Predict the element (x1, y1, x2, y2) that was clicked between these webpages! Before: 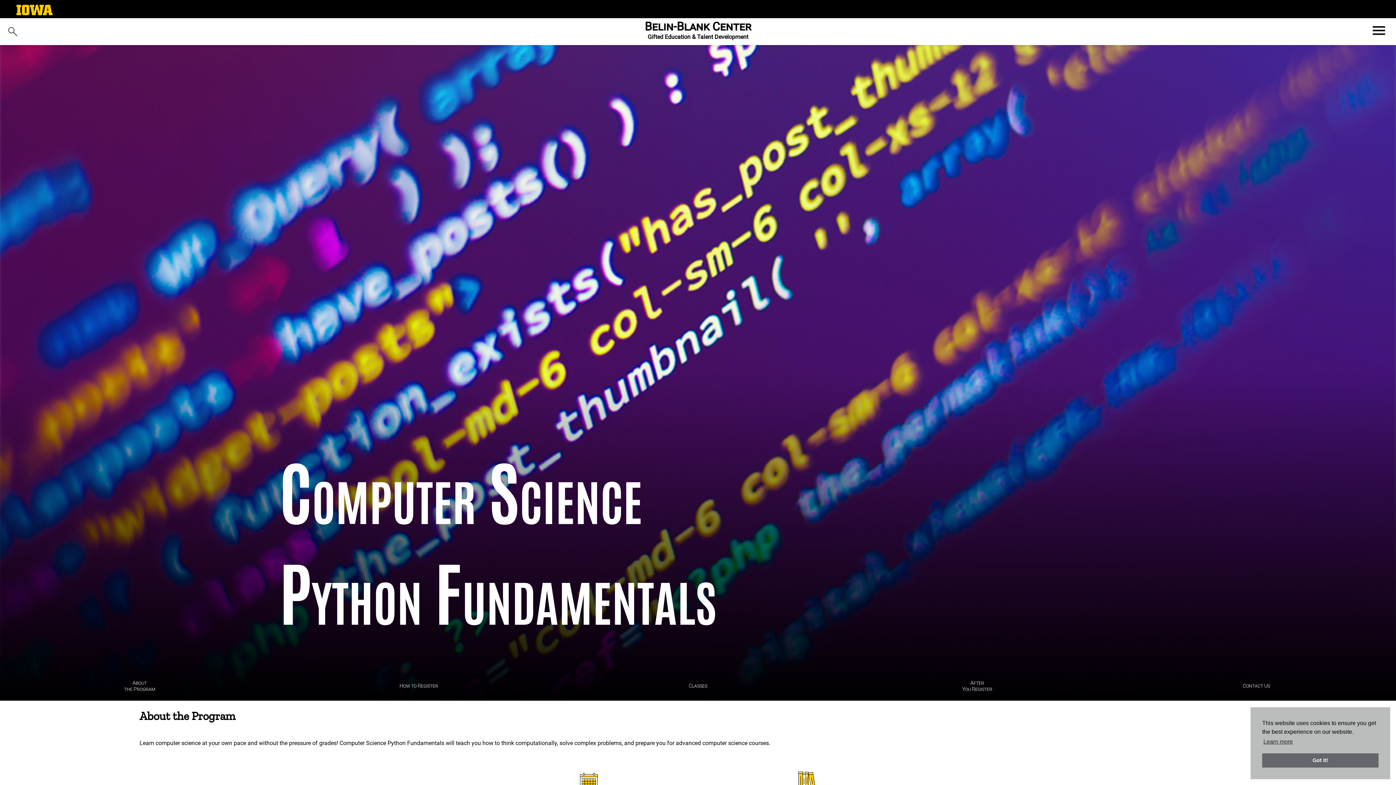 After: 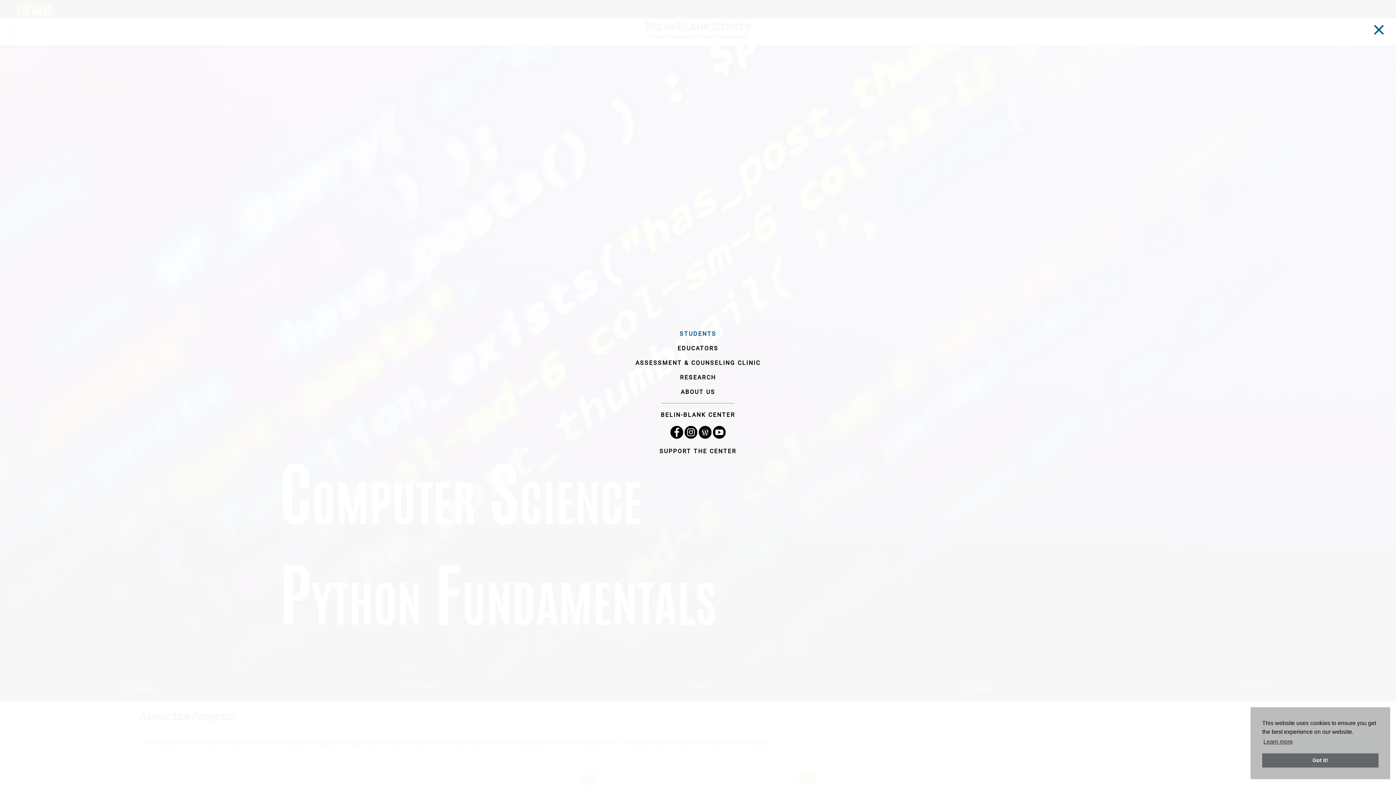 Action: label: Open website menu bbox: (1373, 26, 1384, 34)